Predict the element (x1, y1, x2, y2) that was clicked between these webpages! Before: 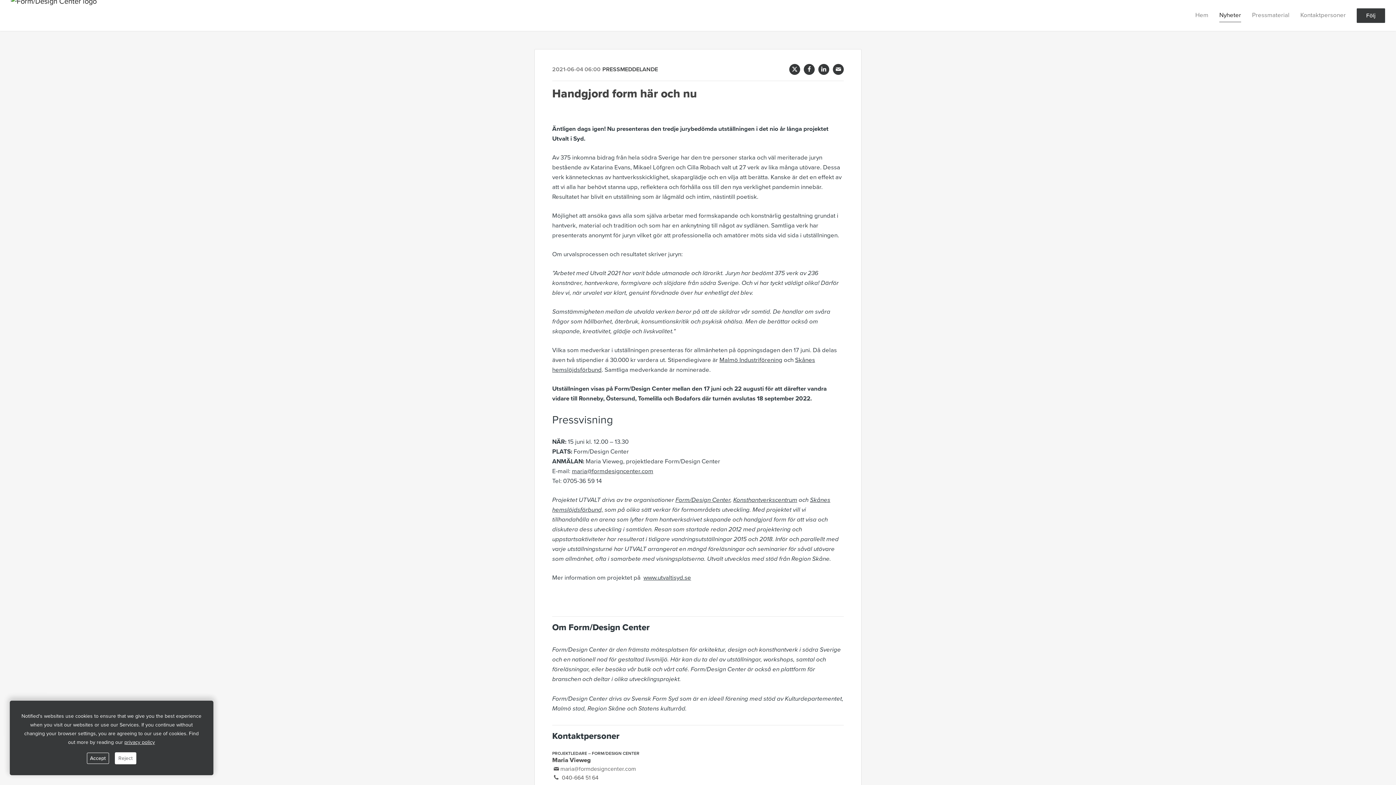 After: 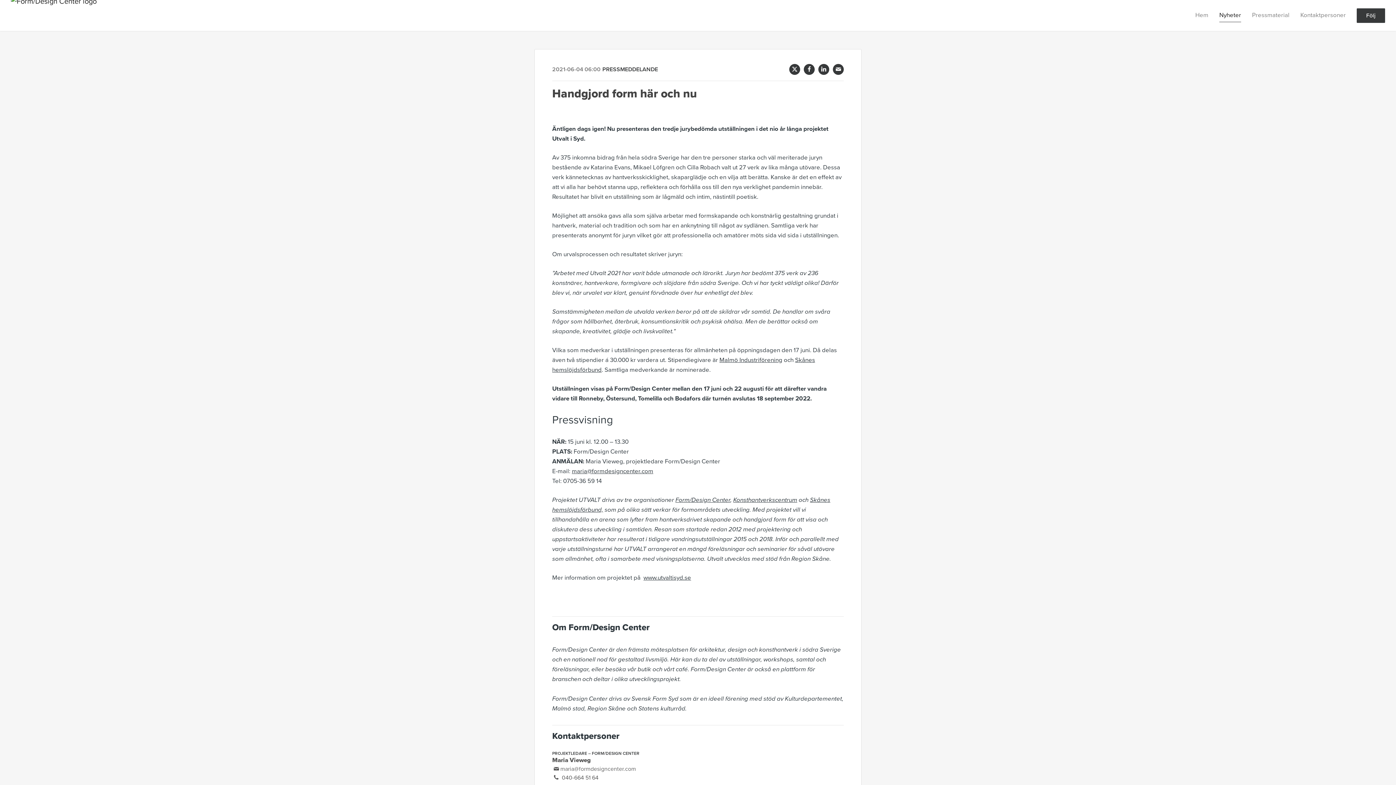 Action: label: Accept bbox: (86, 753, 108, 764)